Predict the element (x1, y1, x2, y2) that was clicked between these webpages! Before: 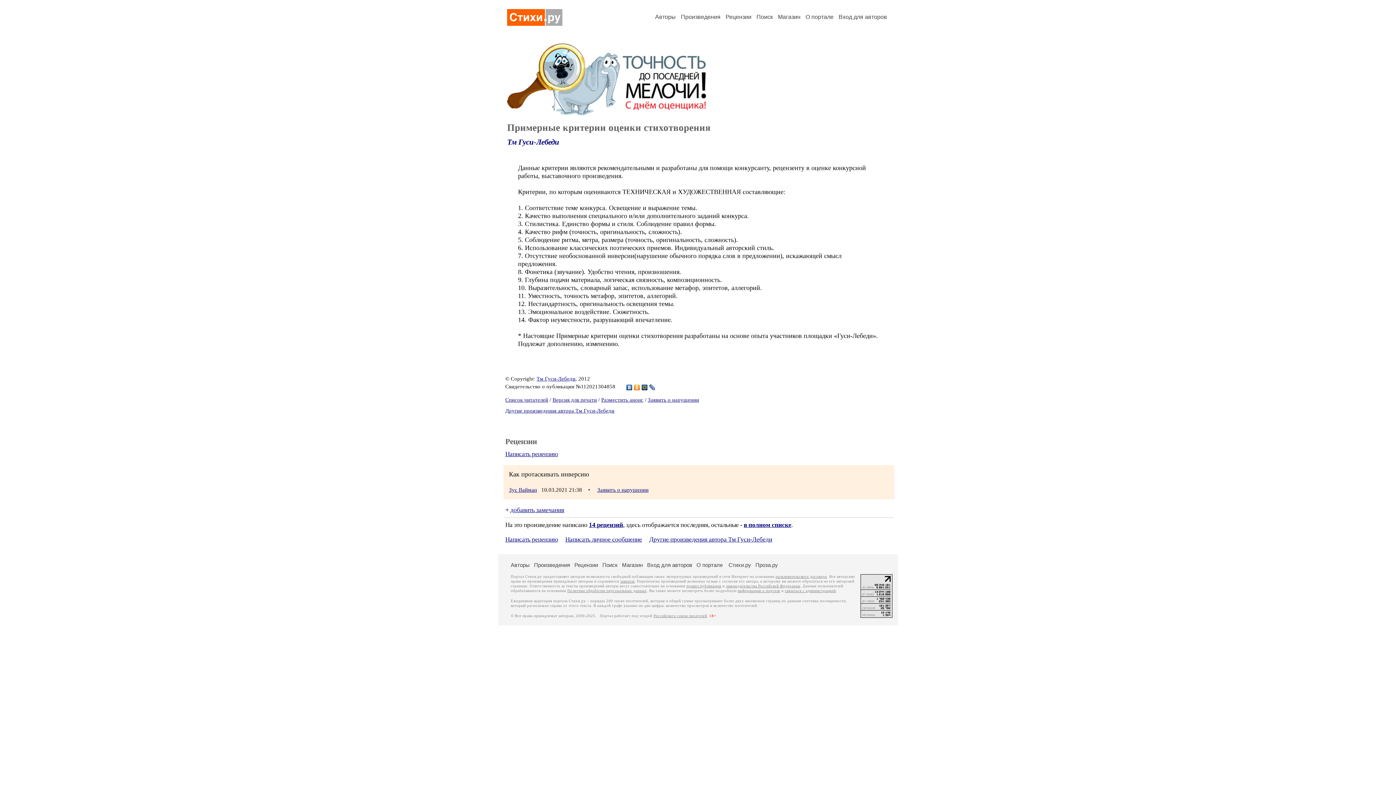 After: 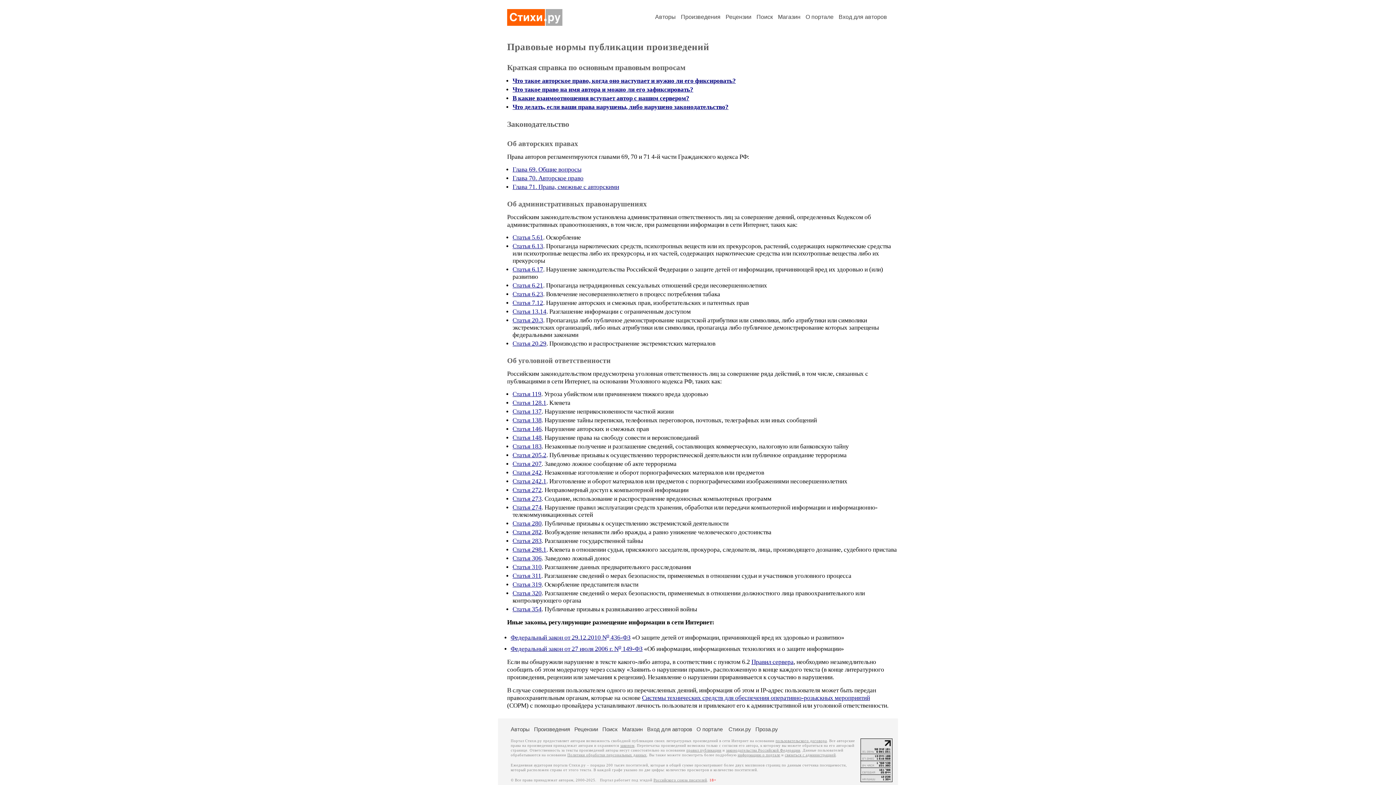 Action: label: законом bbox: (620, 579, 634, 583)